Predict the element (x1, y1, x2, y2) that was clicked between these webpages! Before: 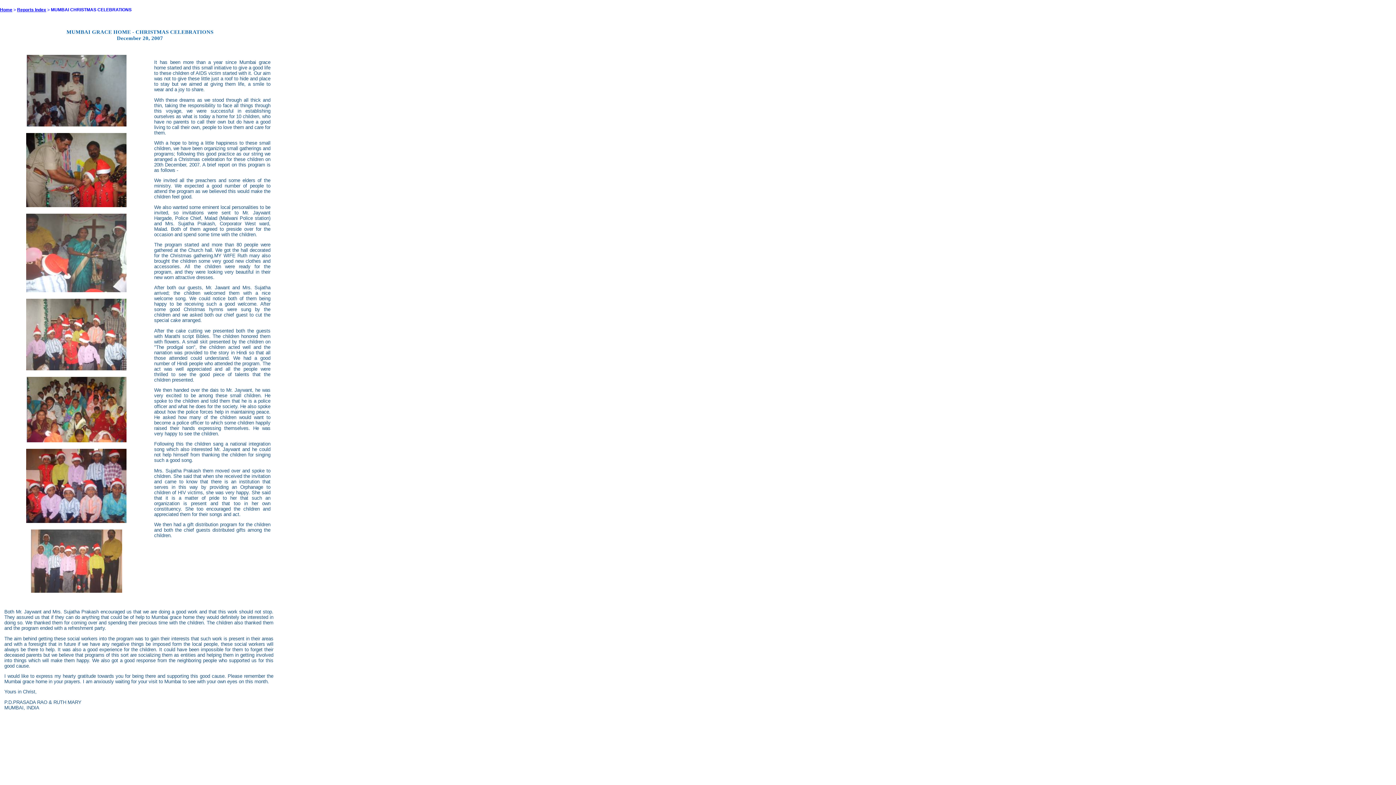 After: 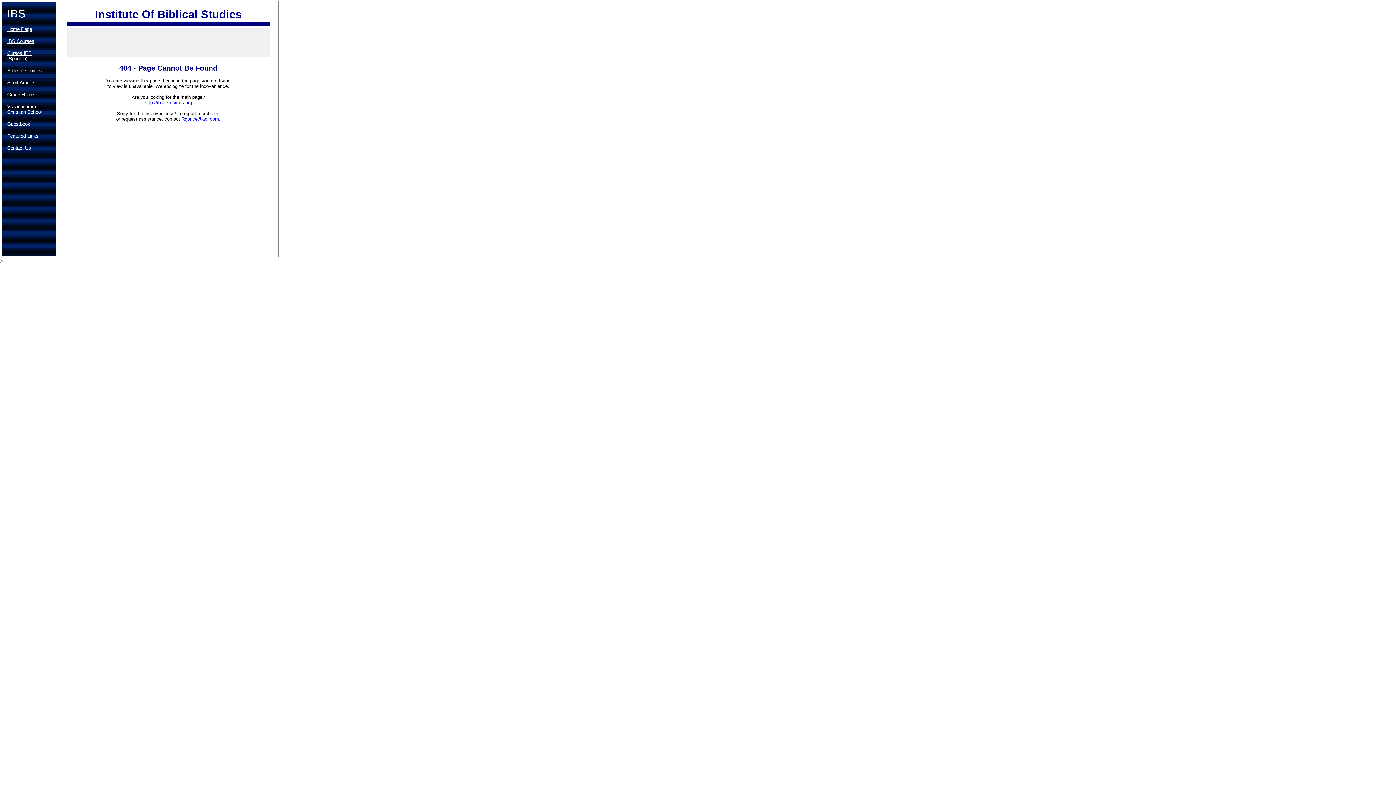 Action: bbox: (0, 7, 12, 12) label: Home